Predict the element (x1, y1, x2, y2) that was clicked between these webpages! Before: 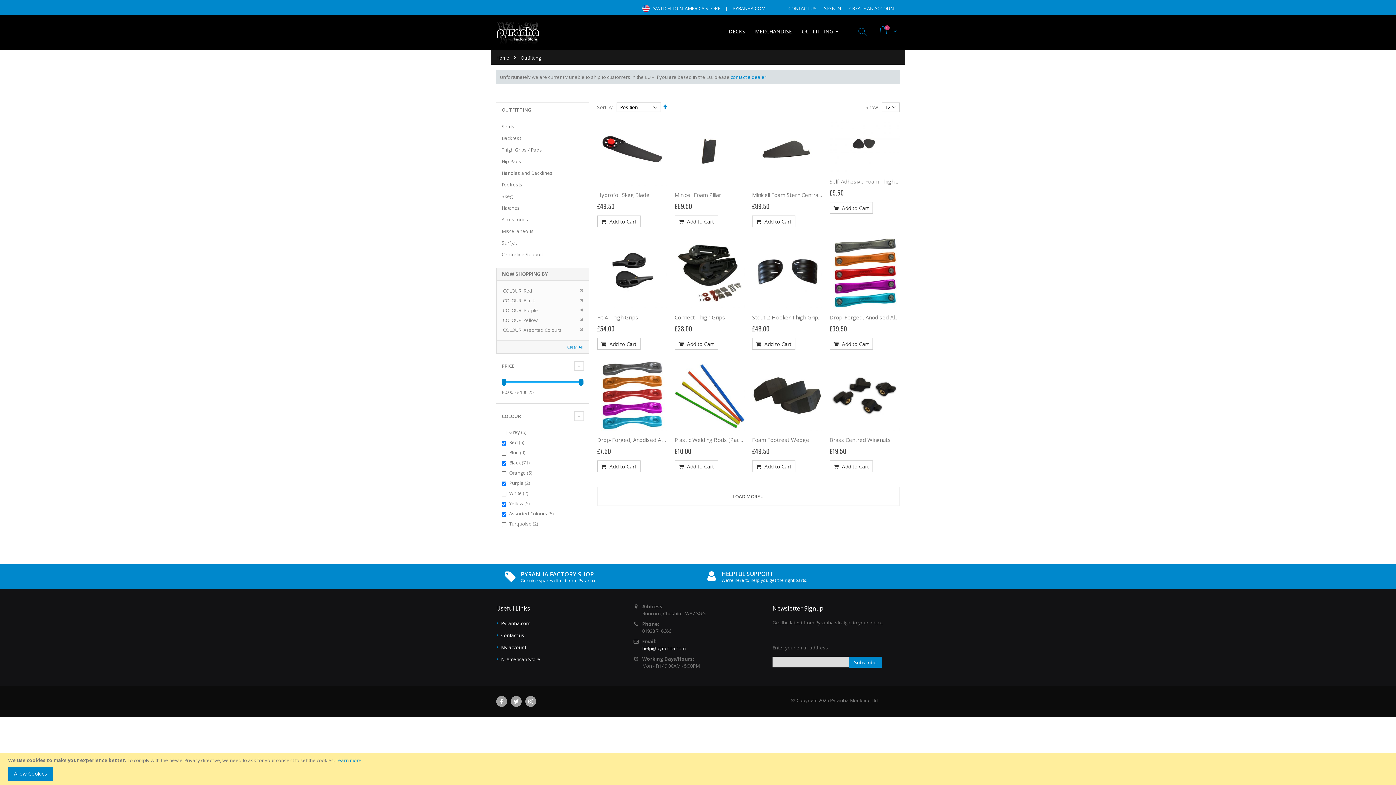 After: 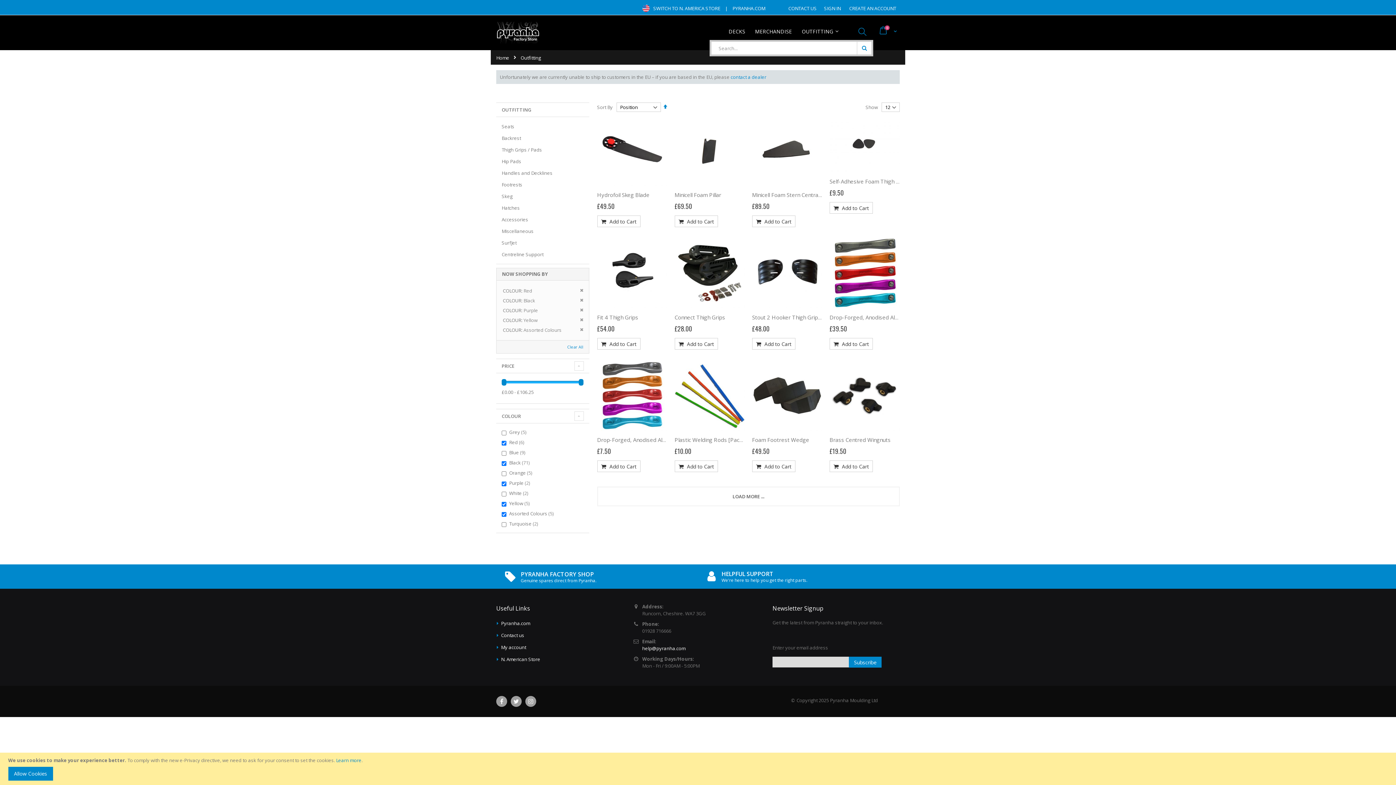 Action: bbox: (857, 21, 866, 40)